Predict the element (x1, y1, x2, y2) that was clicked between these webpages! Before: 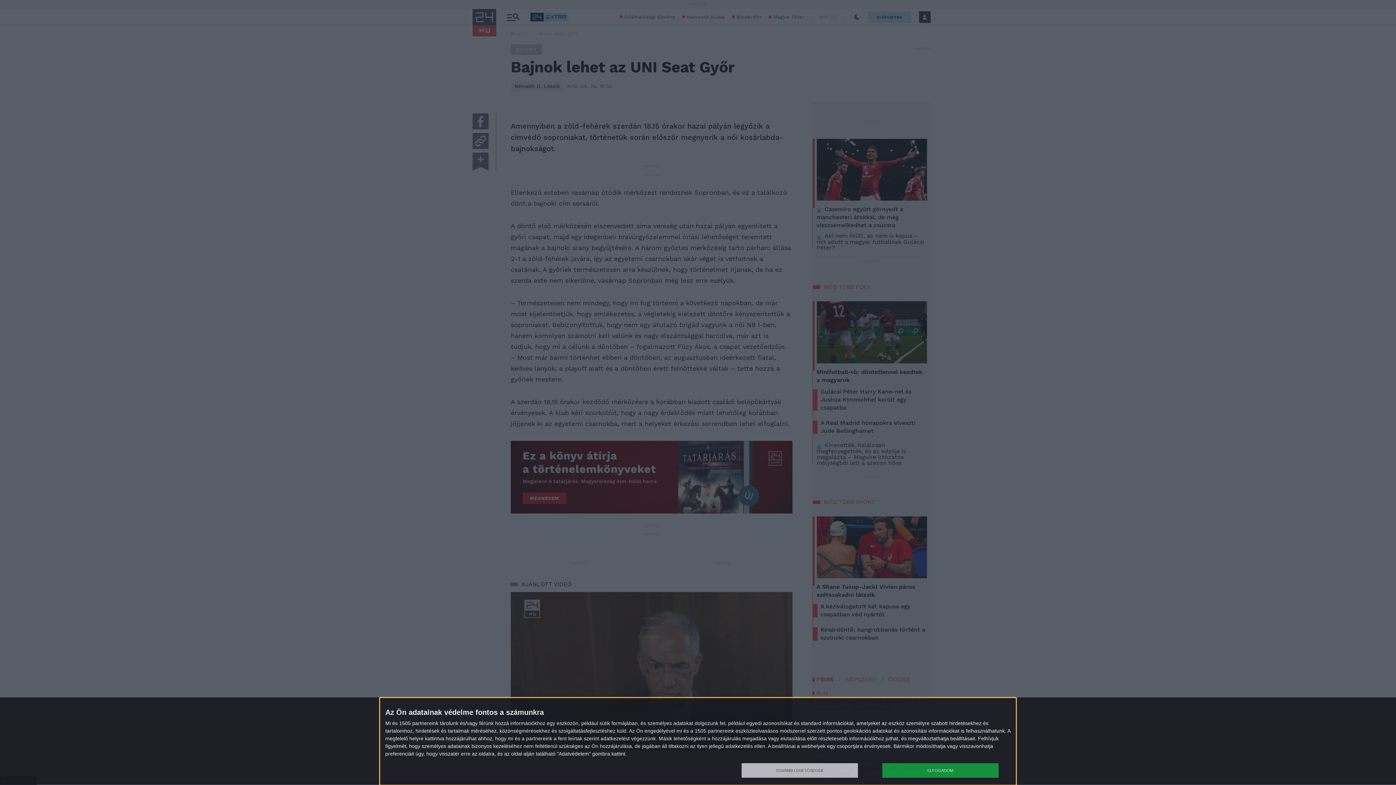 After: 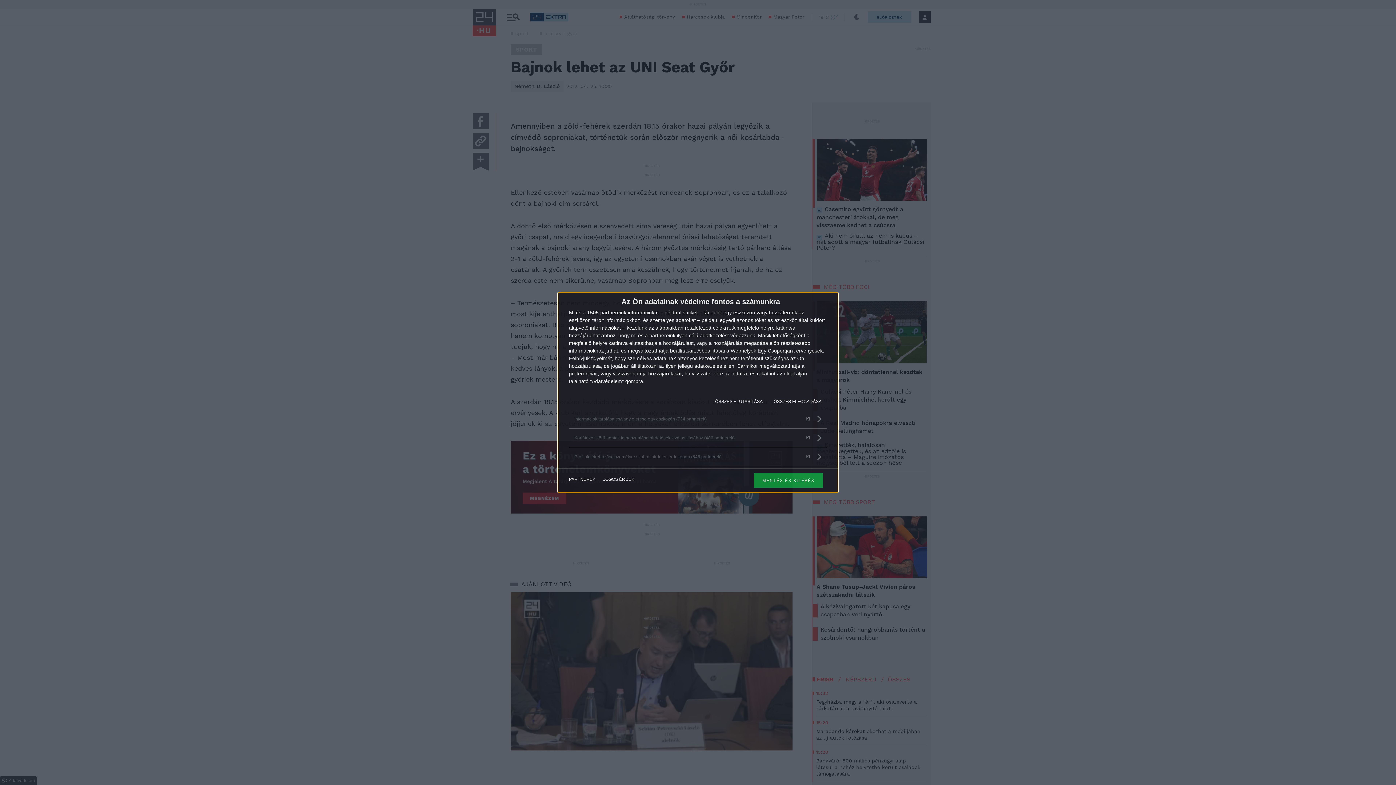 Action: bbox: (741, 763, 858, 778) label: TOVÁBBI LEHETŐSÉGEK